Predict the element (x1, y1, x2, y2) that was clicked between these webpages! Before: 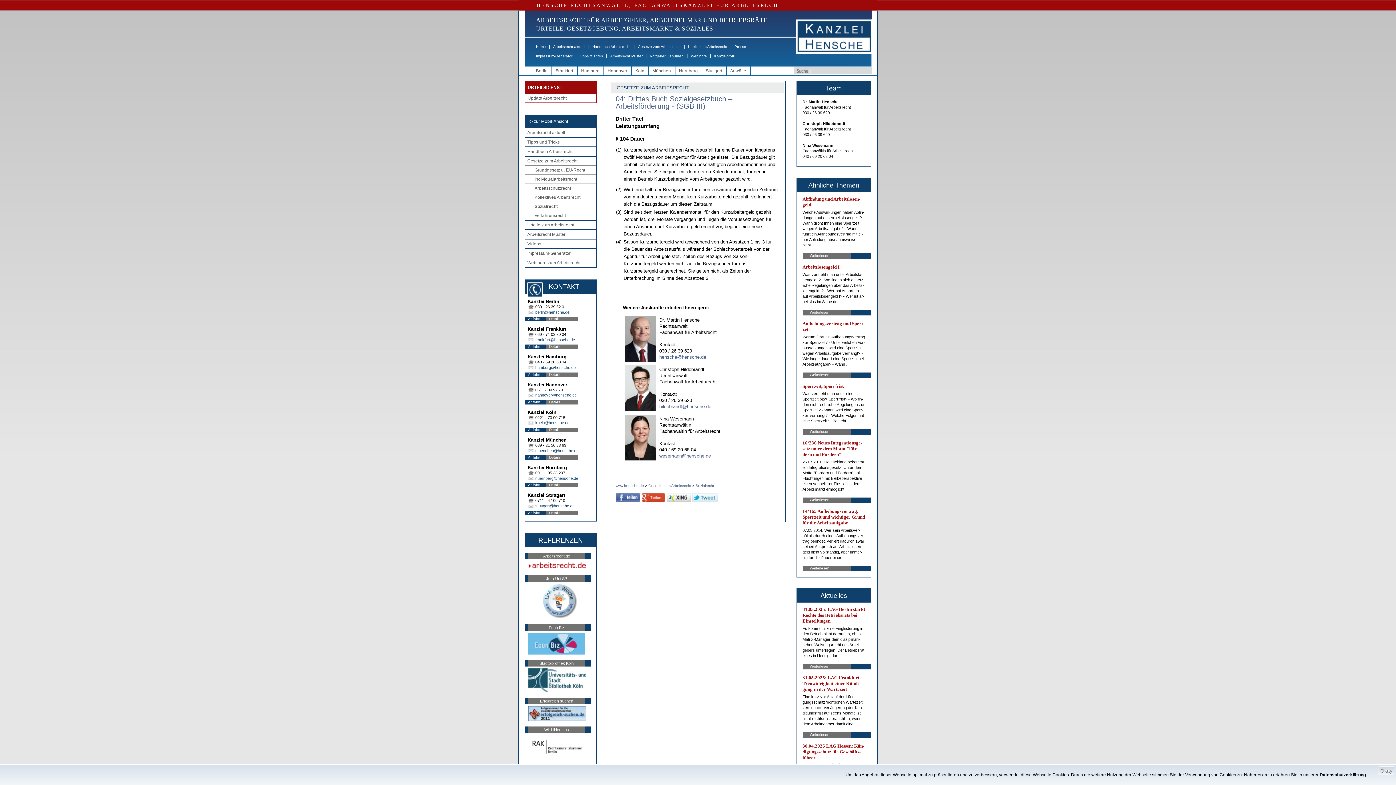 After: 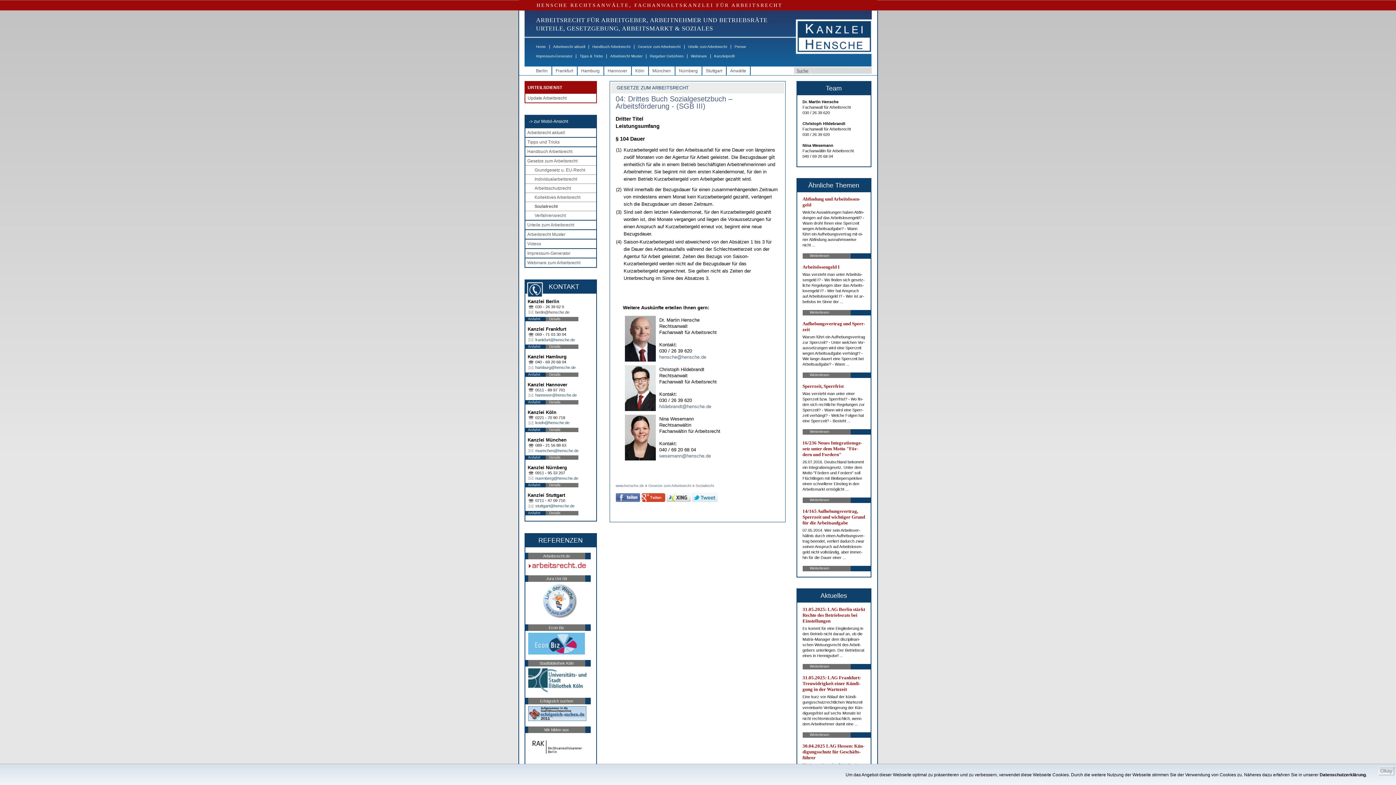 Action: bbox: (535, 310, 569, 314) label: berlin@hensche.de